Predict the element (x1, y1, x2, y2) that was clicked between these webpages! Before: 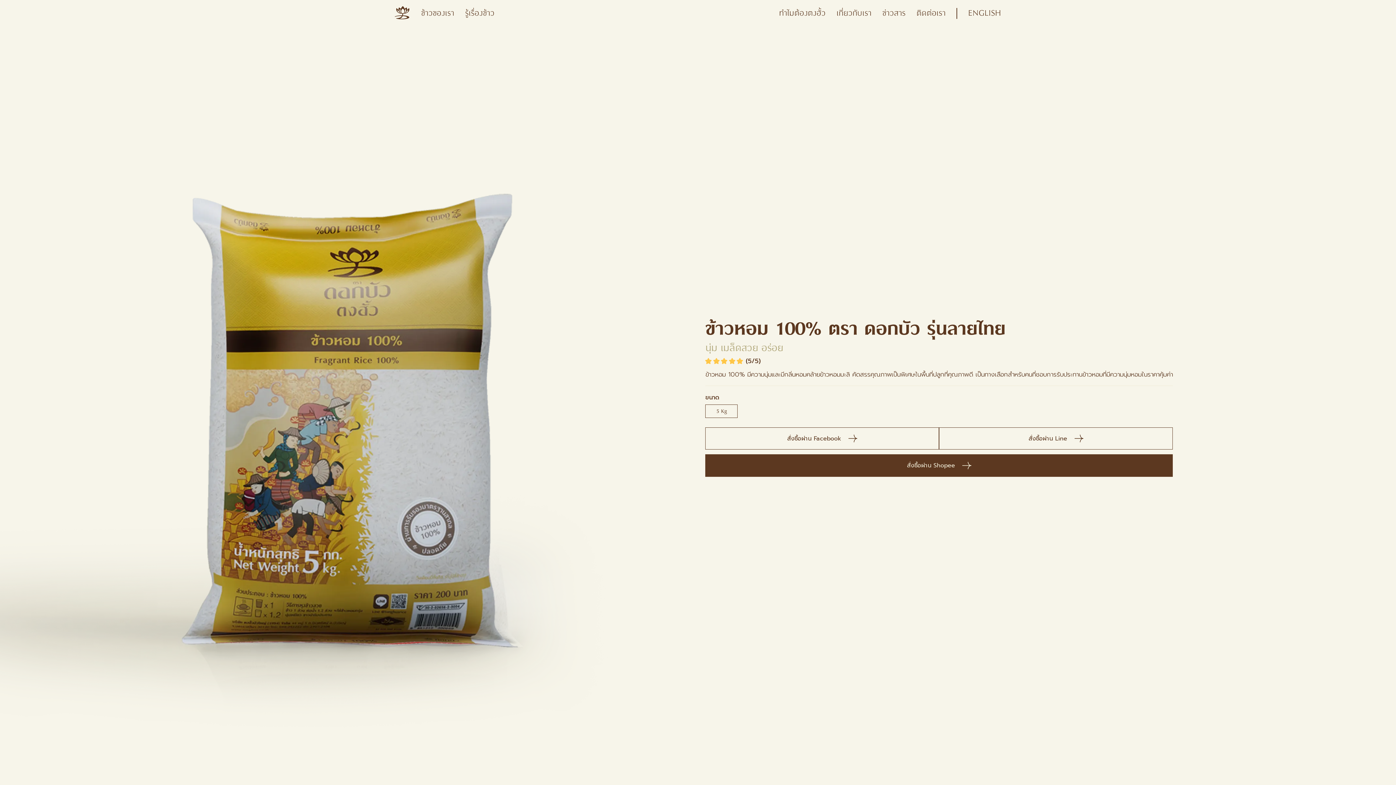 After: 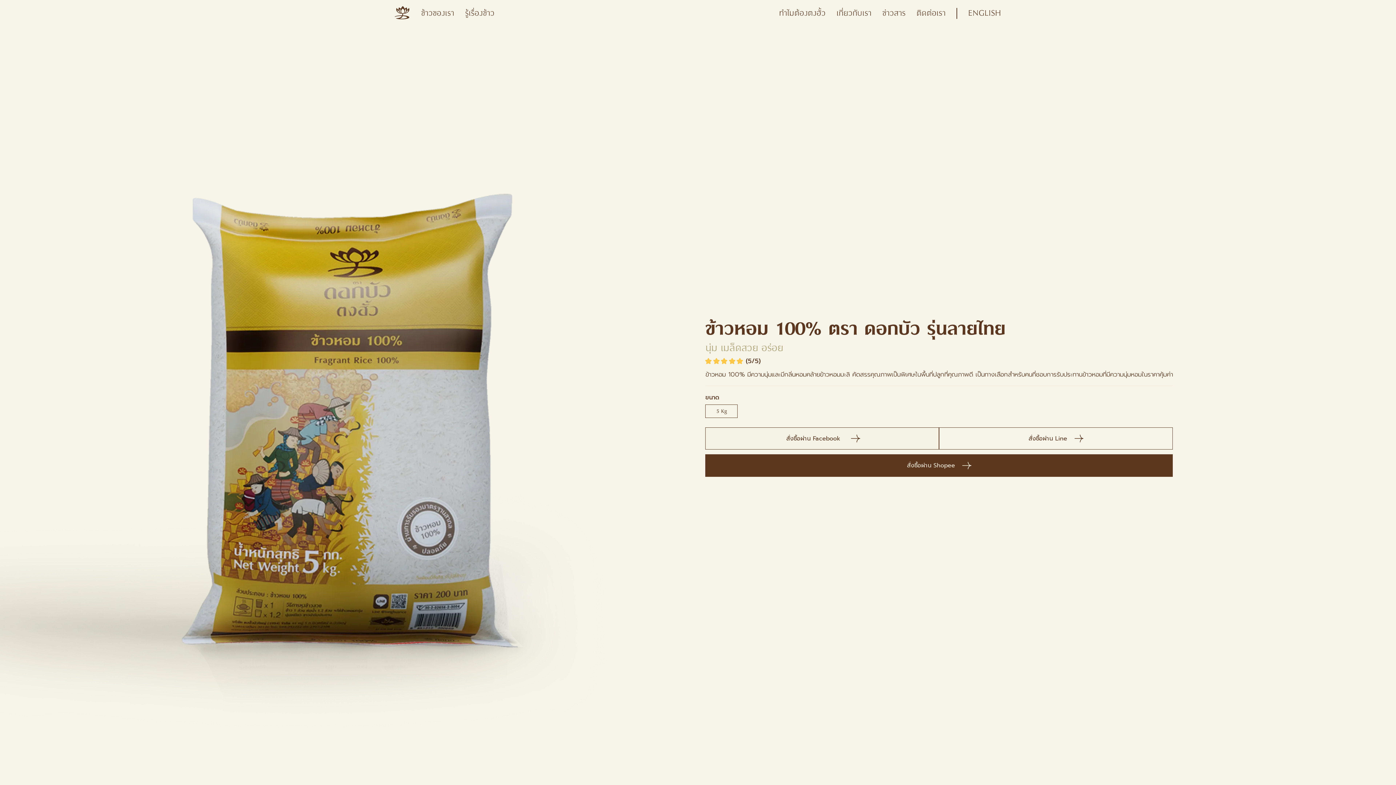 Action: label: สั่งซื้อผ่าน Facebook bbox: (705, 427, 939, 449)